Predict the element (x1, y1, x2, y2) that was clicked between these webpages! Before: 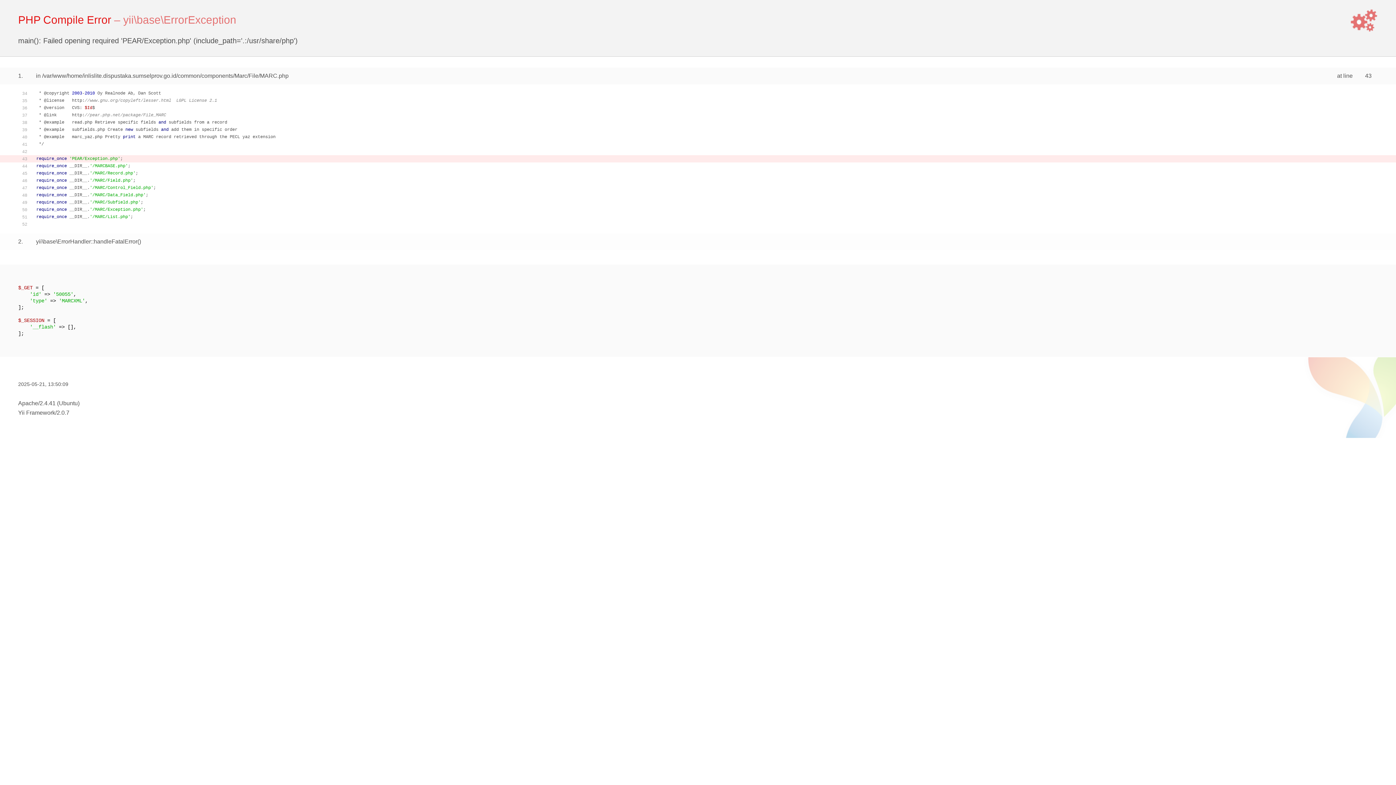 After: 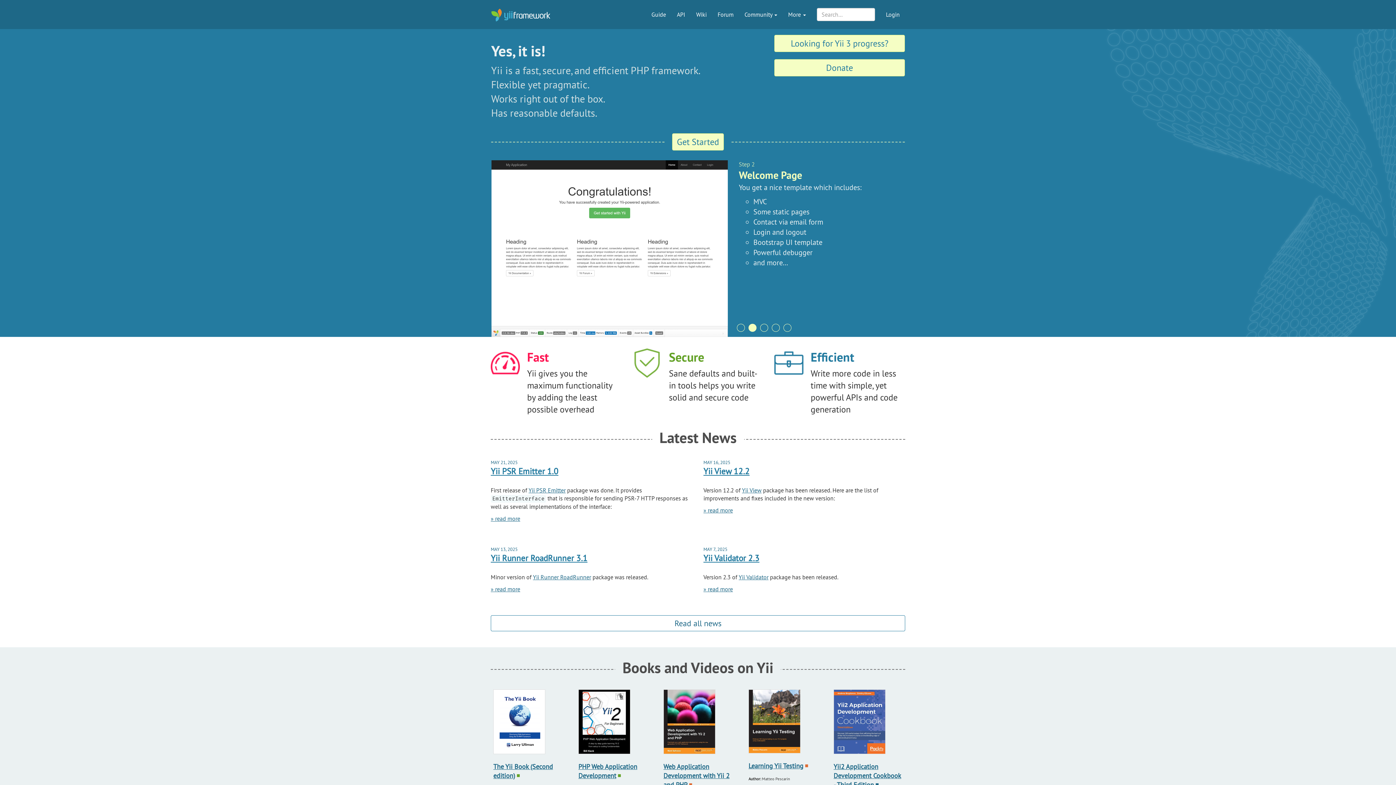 Action: bbox: (18, 409, 55, 416) label: Yii Framework